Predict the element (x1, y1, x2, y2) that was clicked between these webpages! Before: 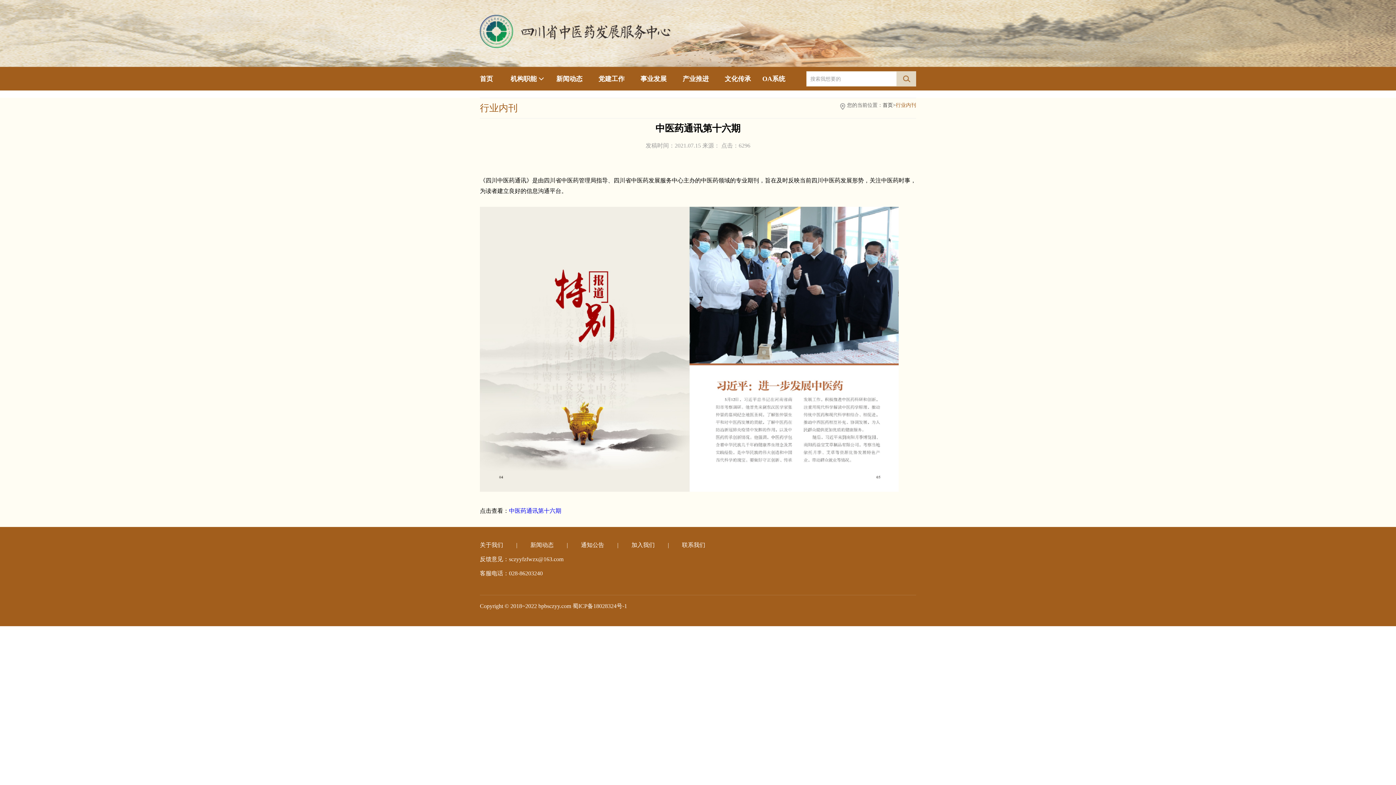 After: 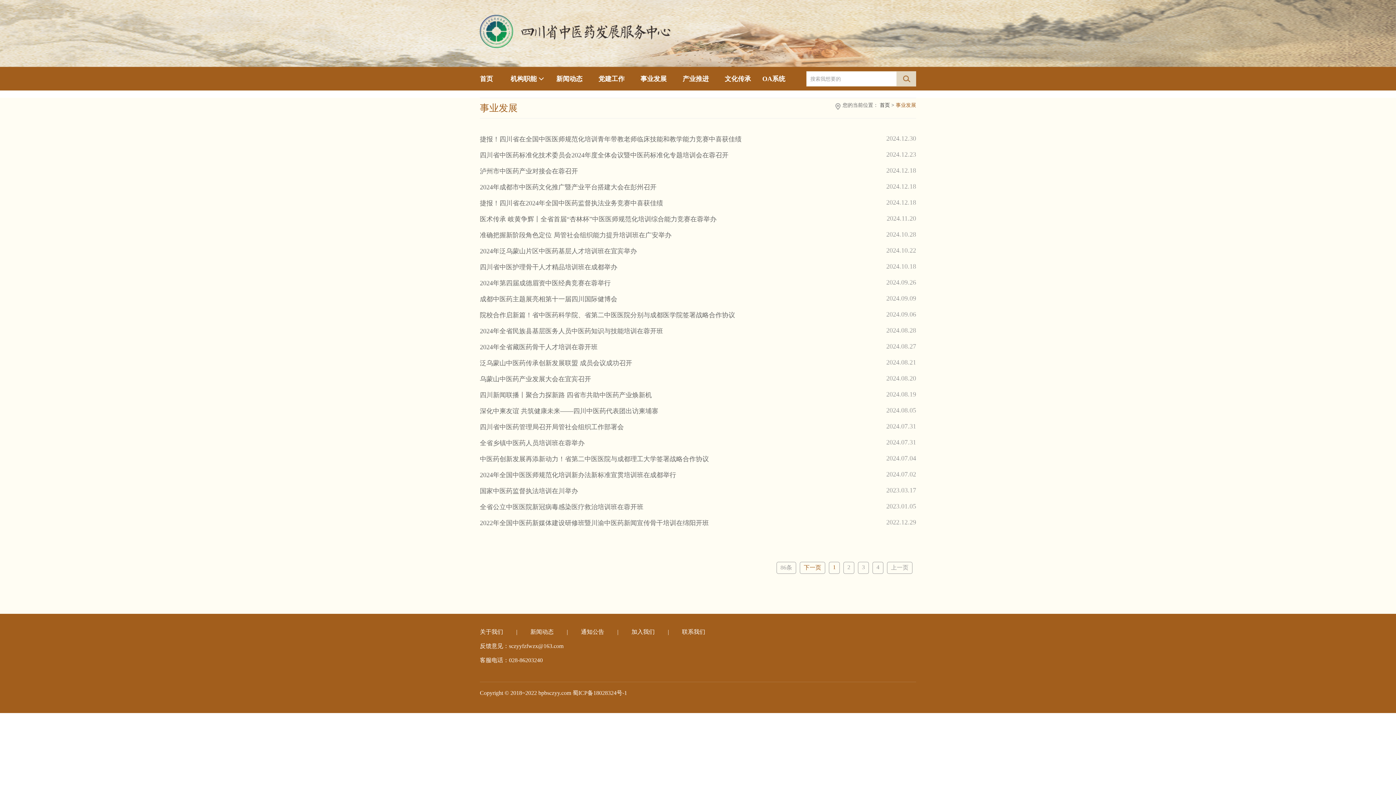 Action: bbox: (632, 67, 674, 90) label: 事业发展